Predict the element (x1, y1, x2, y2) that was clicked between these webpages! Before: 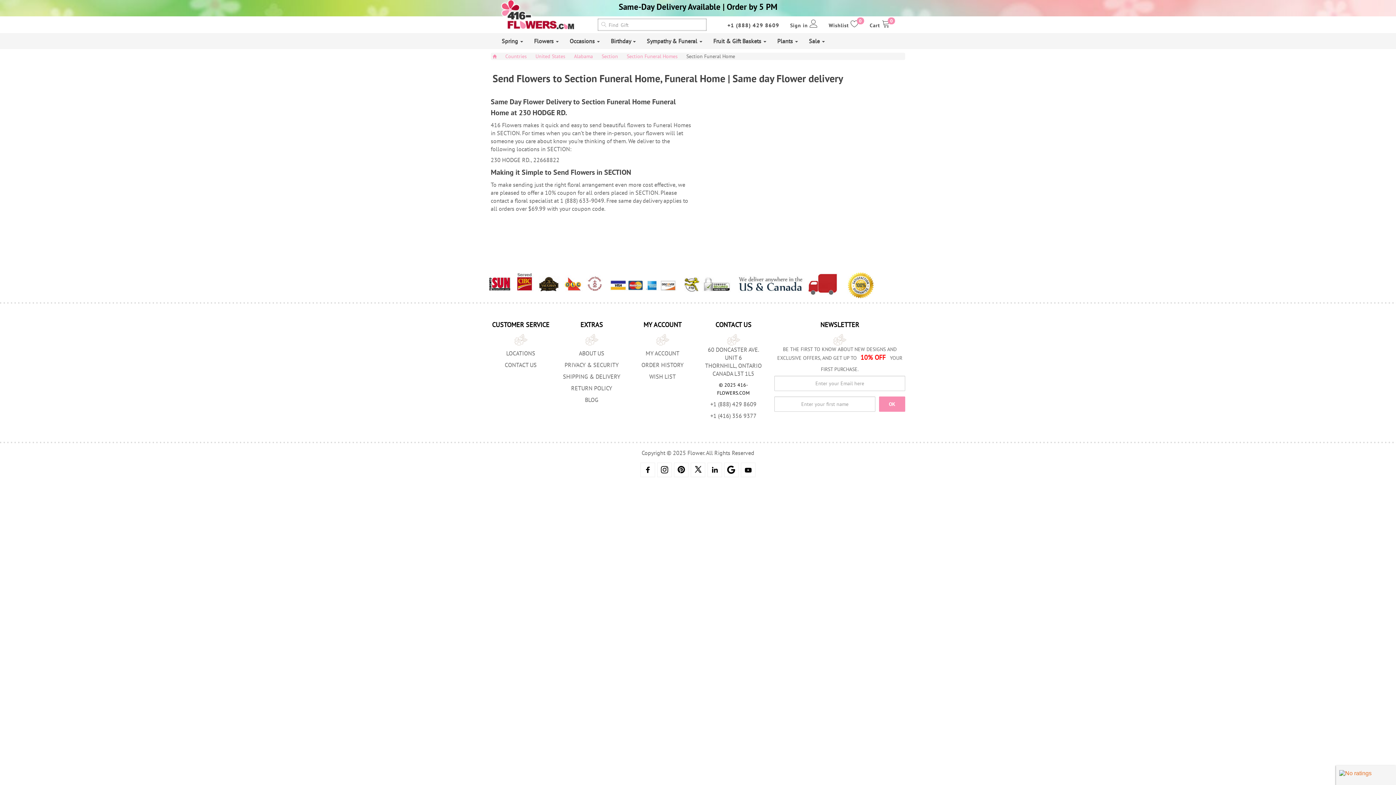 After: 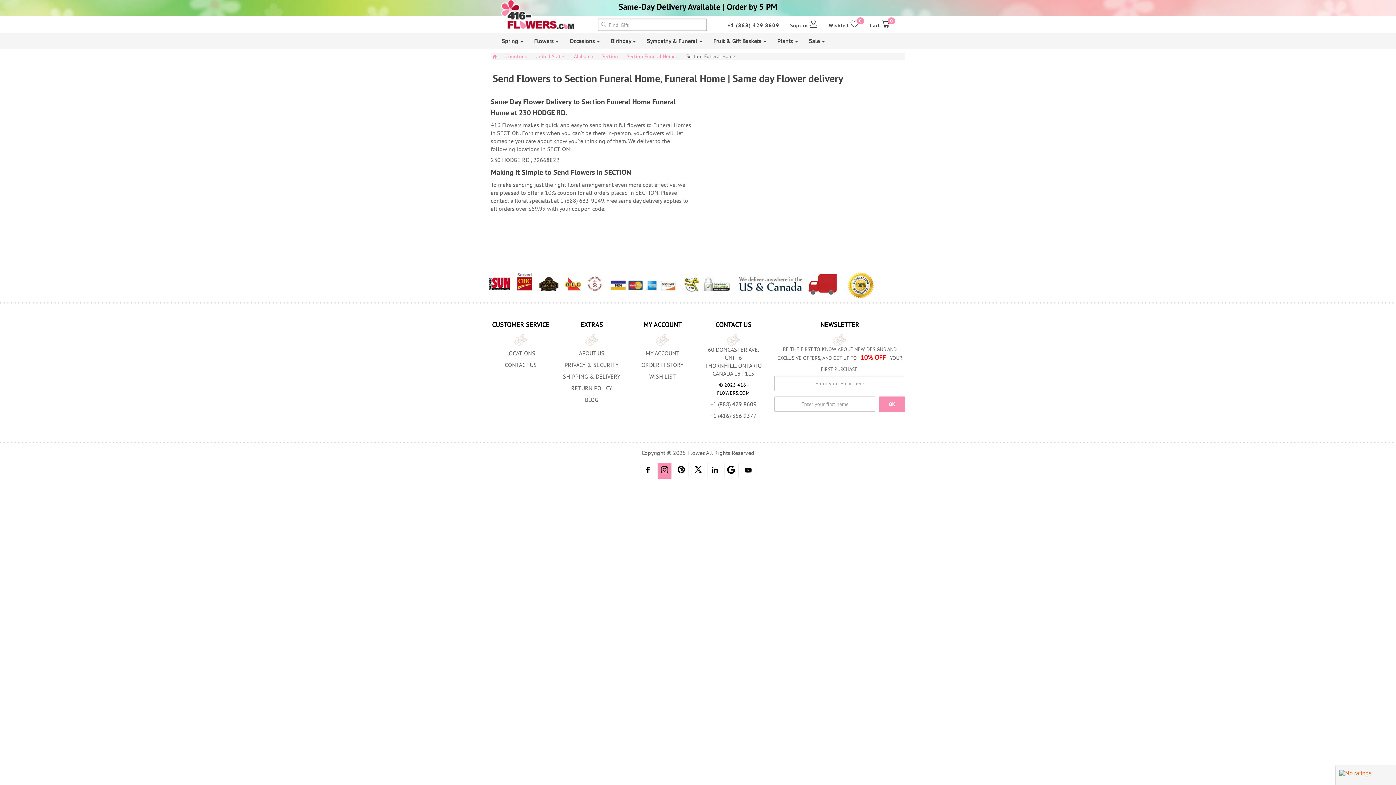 Action: bbox: (657, 463, 671, 478)